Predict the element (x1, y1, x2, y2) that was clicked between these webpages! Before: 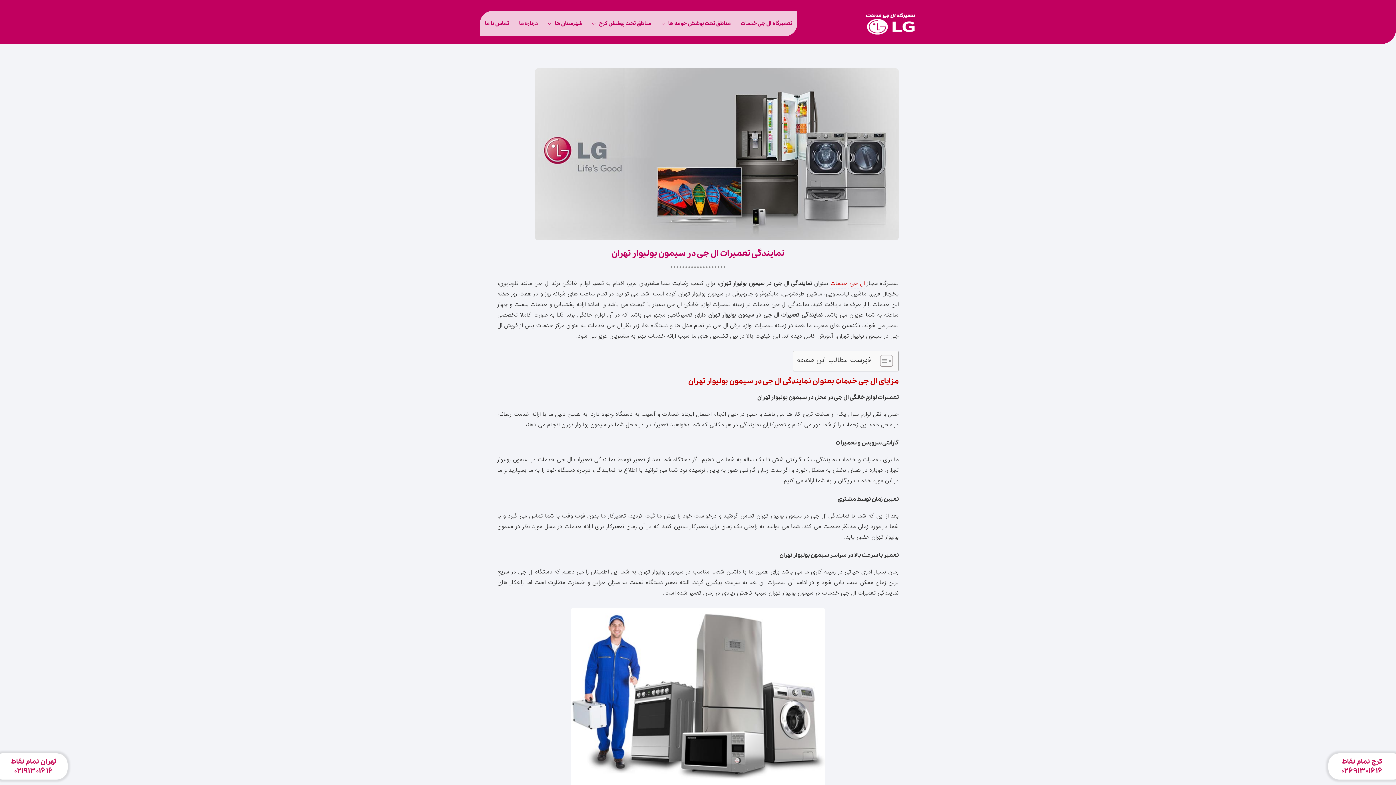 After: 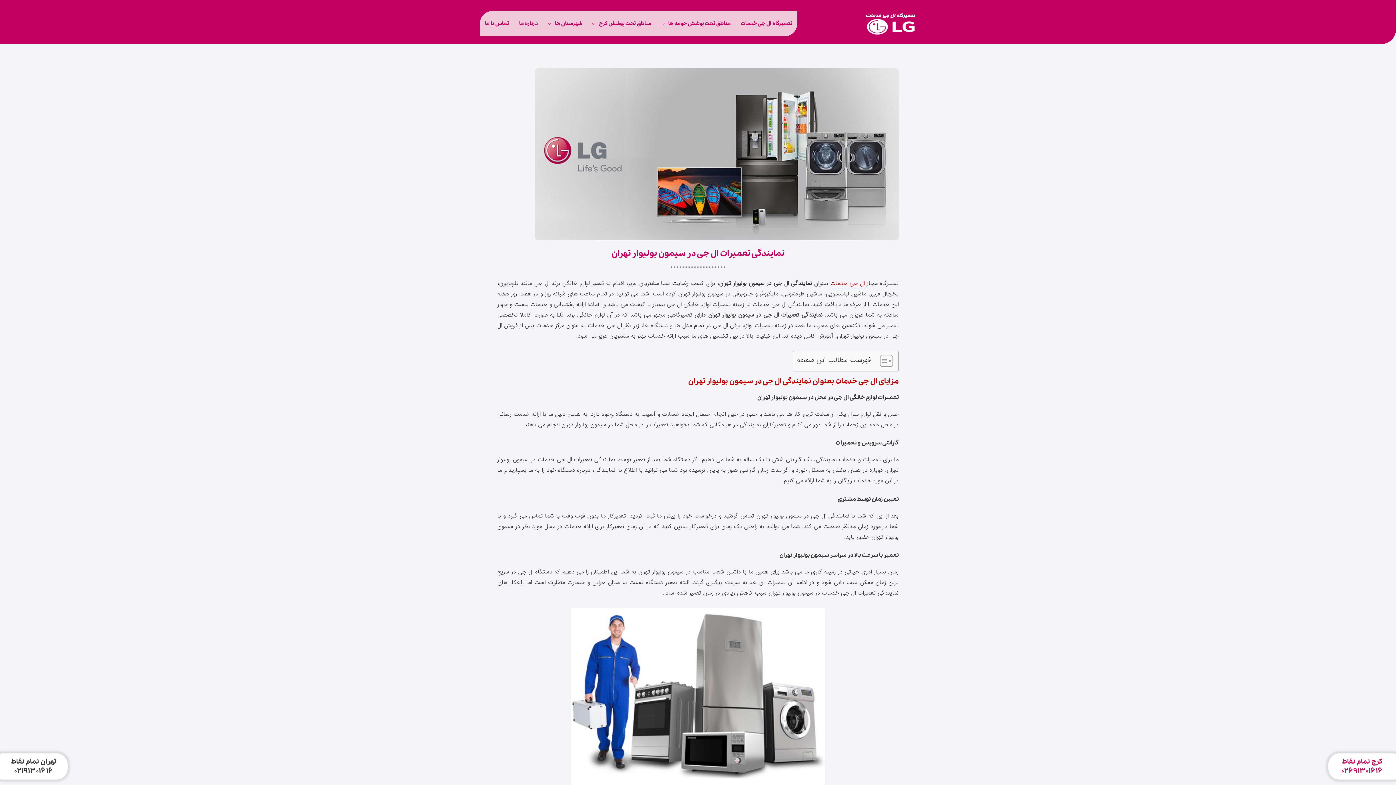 Action: bbox: (11, 757, 56, 776) label: تهران تمام نقاط
۰۲۱۹۱۳۰۱۶۱۶